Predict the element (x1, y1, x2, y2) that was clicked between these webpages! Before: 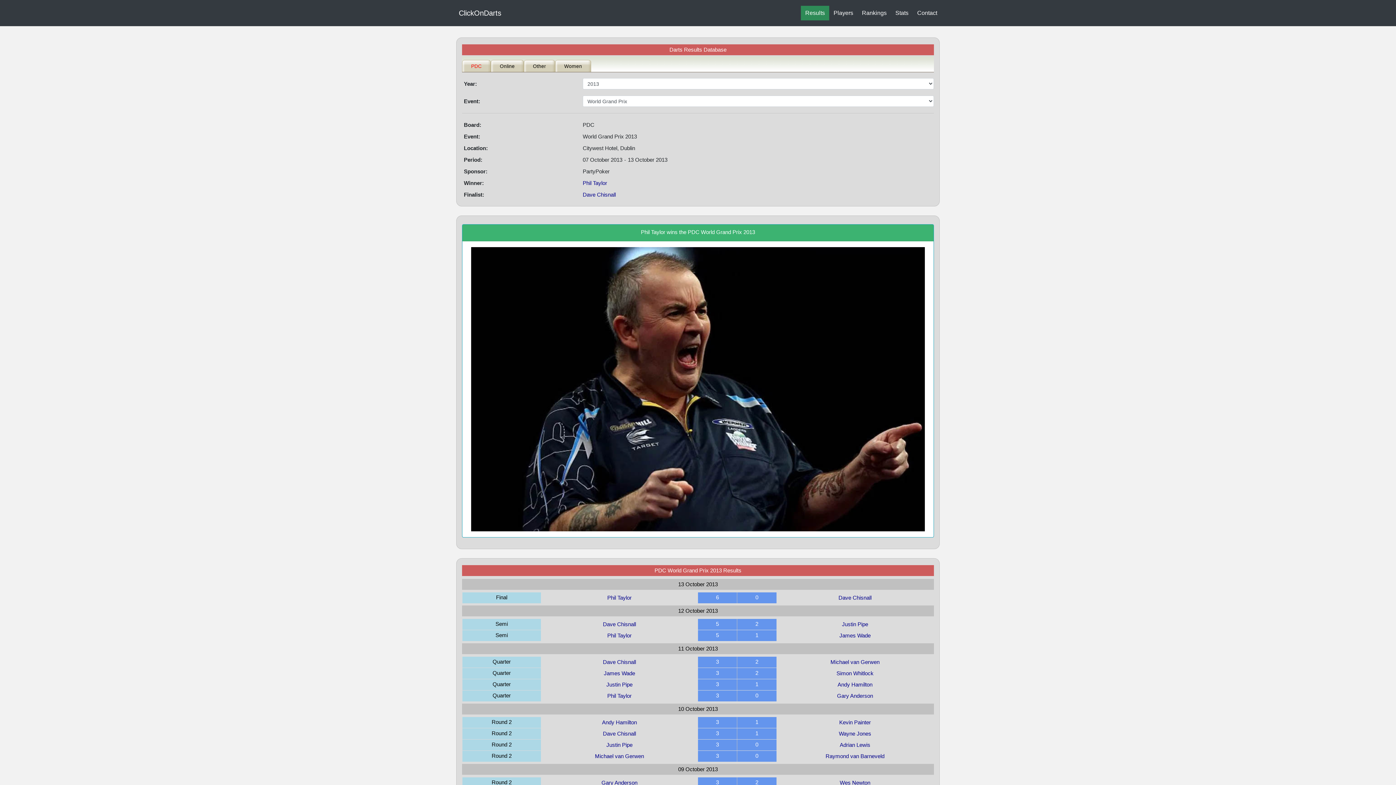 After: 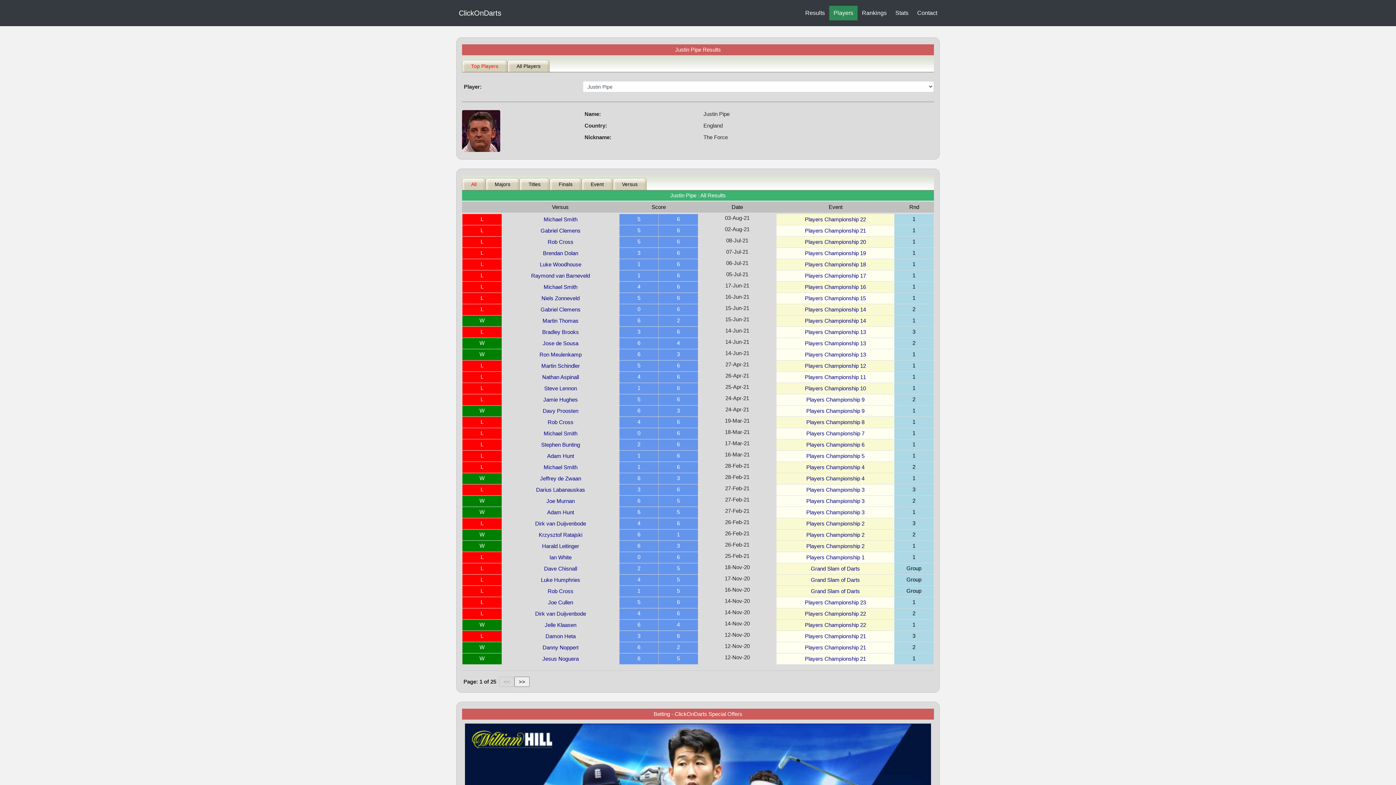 Action: bbox: (546, 740, 692, 751) label: Justin Pipe